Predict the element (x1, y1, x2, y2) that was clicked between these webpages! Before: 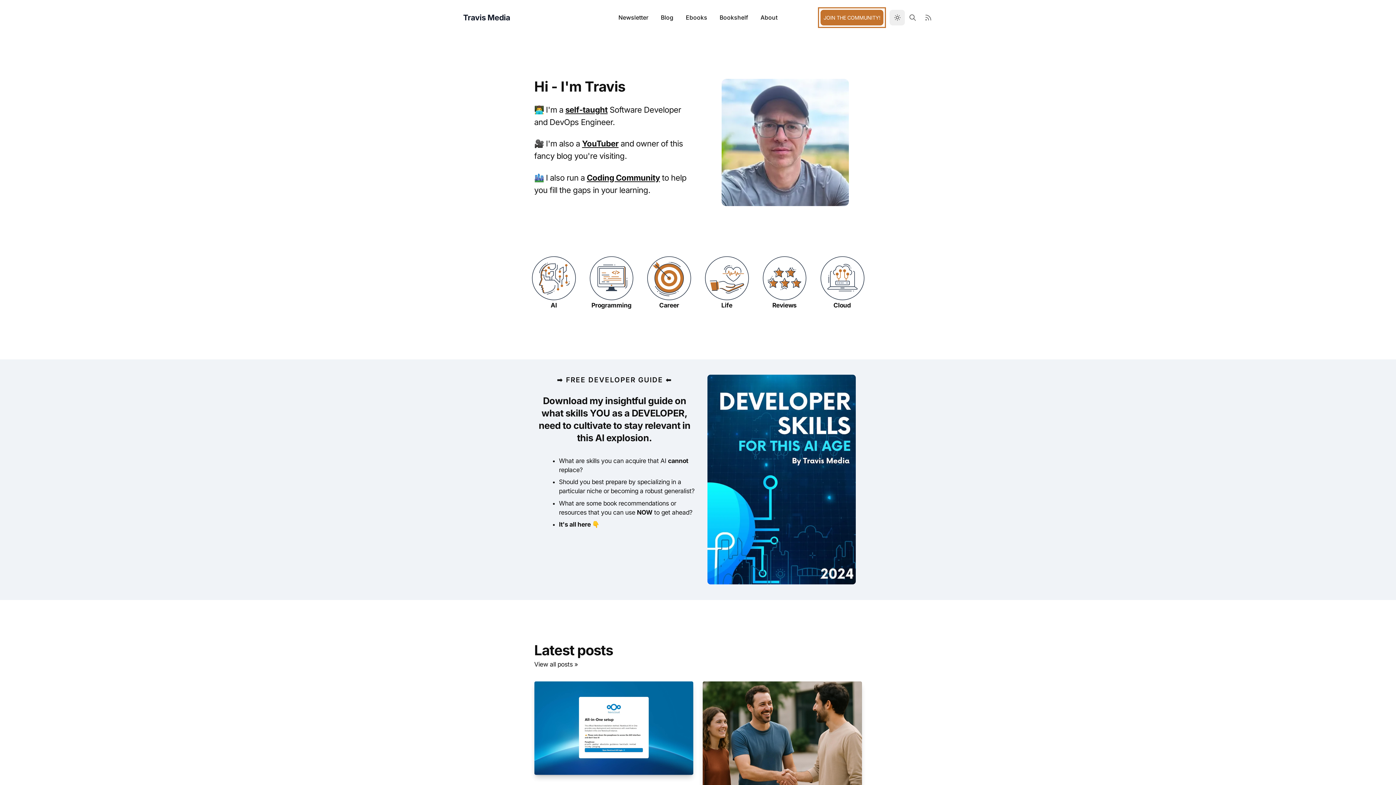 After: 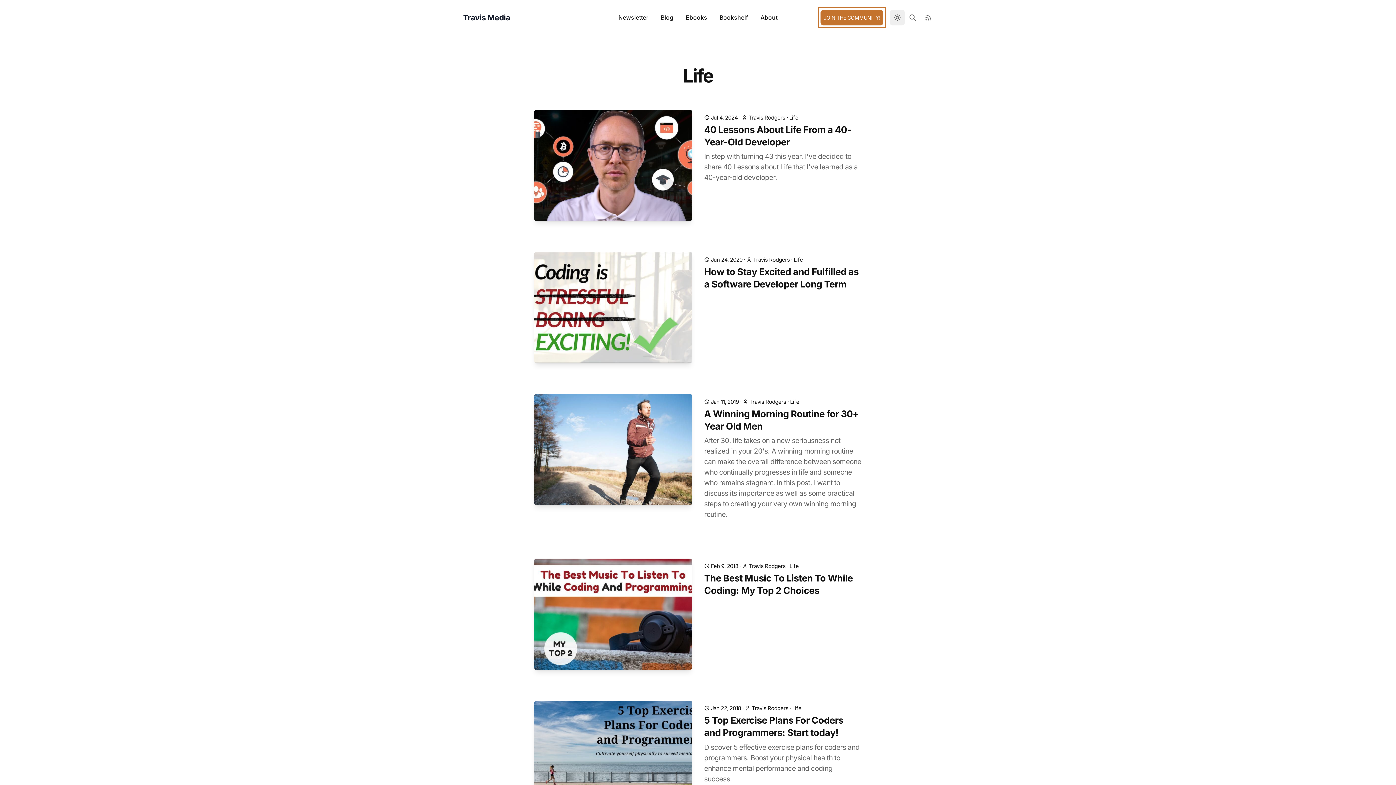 Action: bbox: (704, 255, 749, 310) label: Life